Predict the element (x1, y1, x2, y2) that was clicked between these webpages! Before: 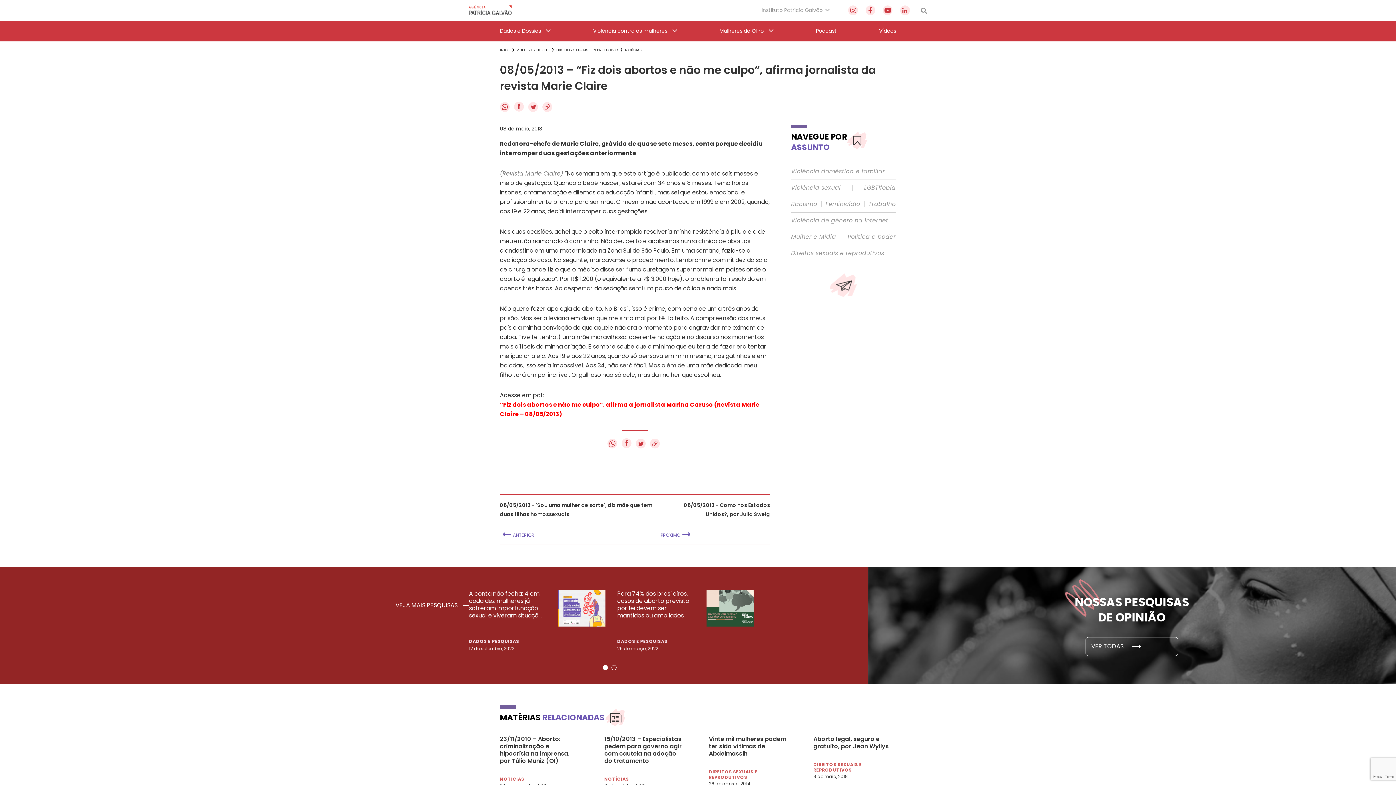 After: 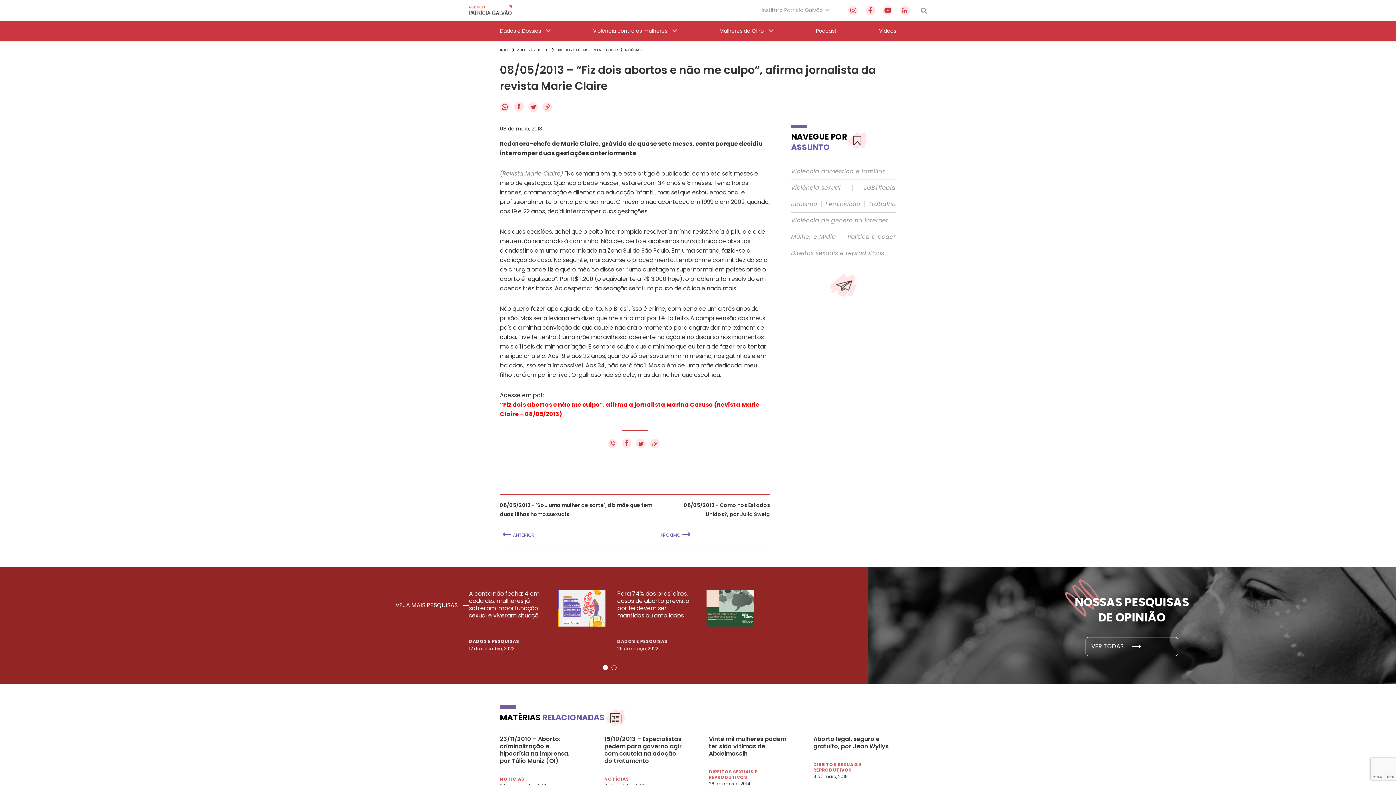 Action: bbox: (607, 442, 618, 450) label:  